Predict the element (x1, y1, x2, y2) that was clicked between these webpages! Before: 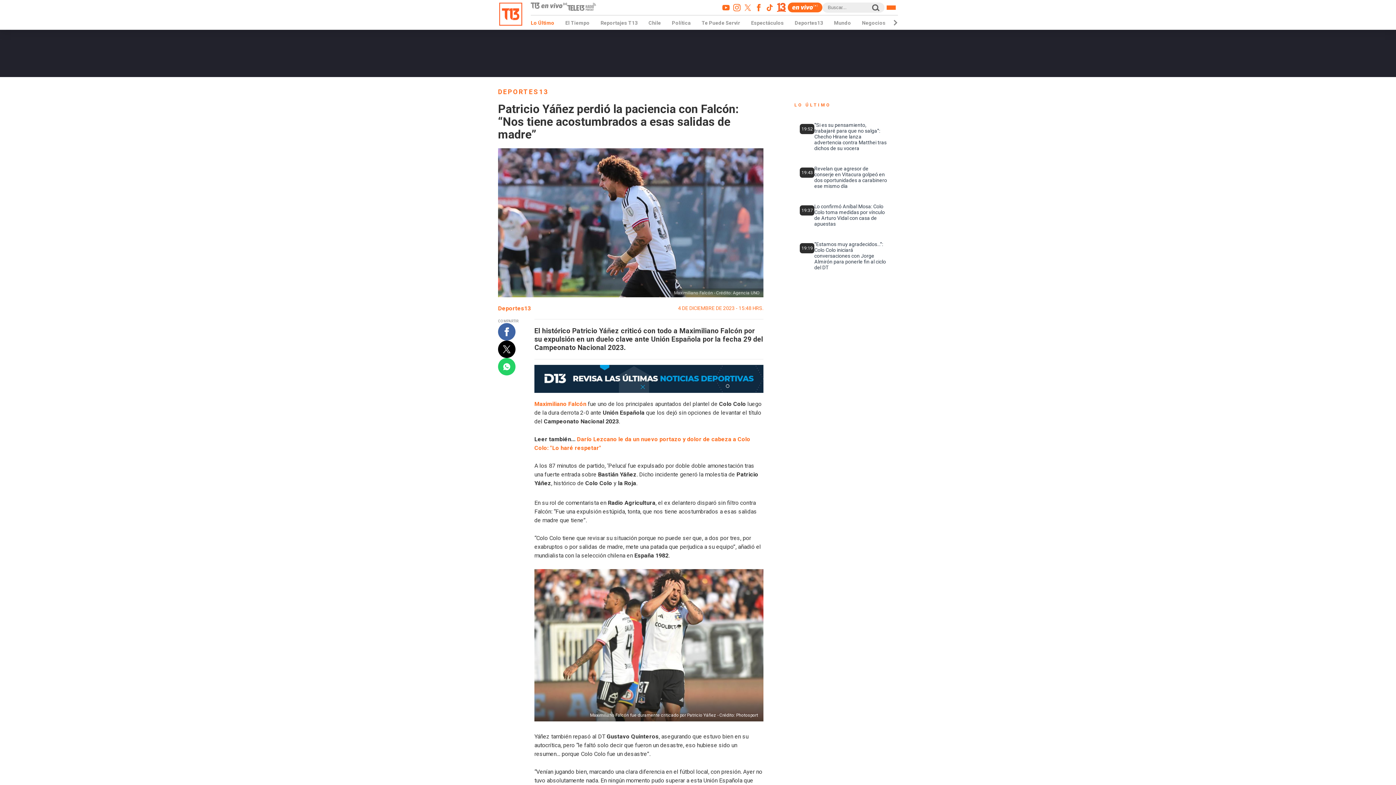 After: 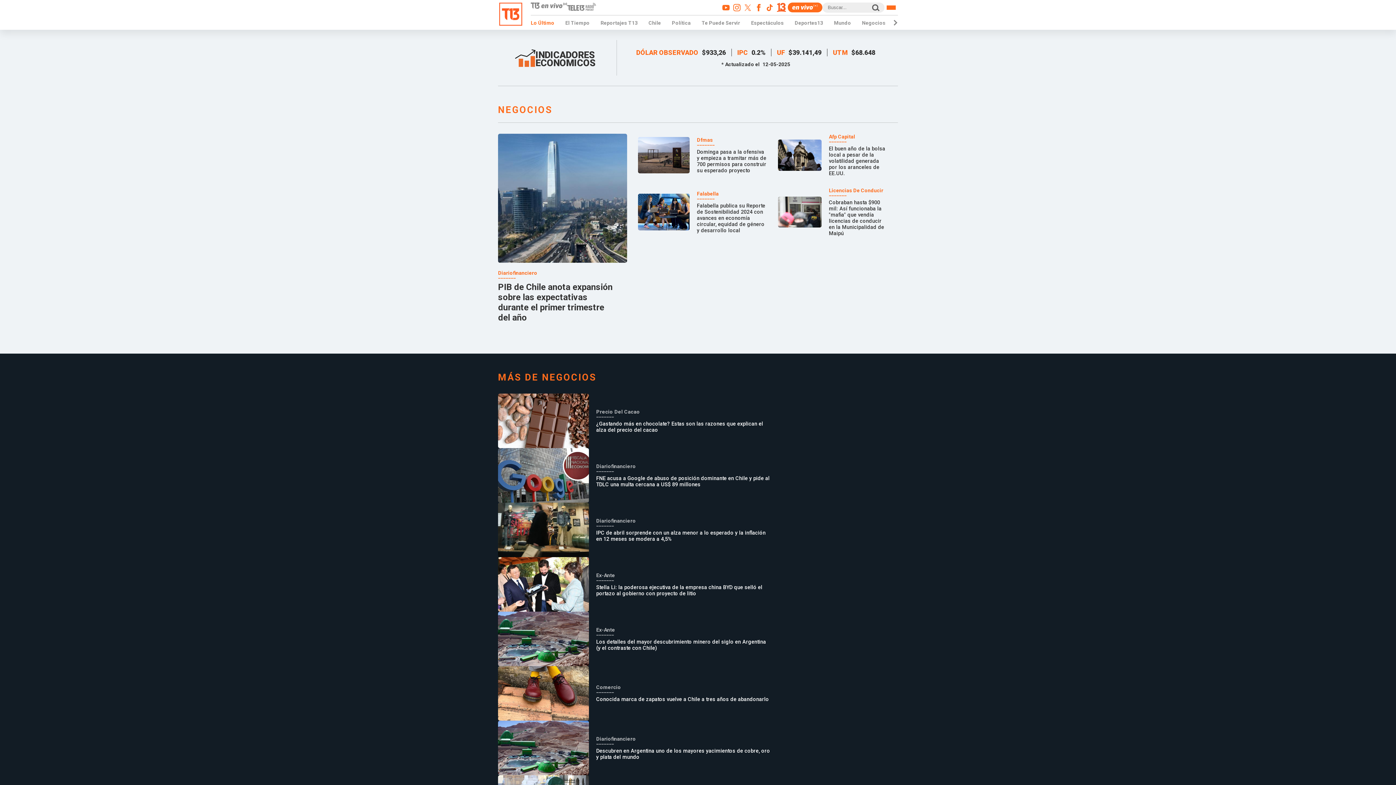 Action: bbox: (862, 20, 885, 25) label: Negocios